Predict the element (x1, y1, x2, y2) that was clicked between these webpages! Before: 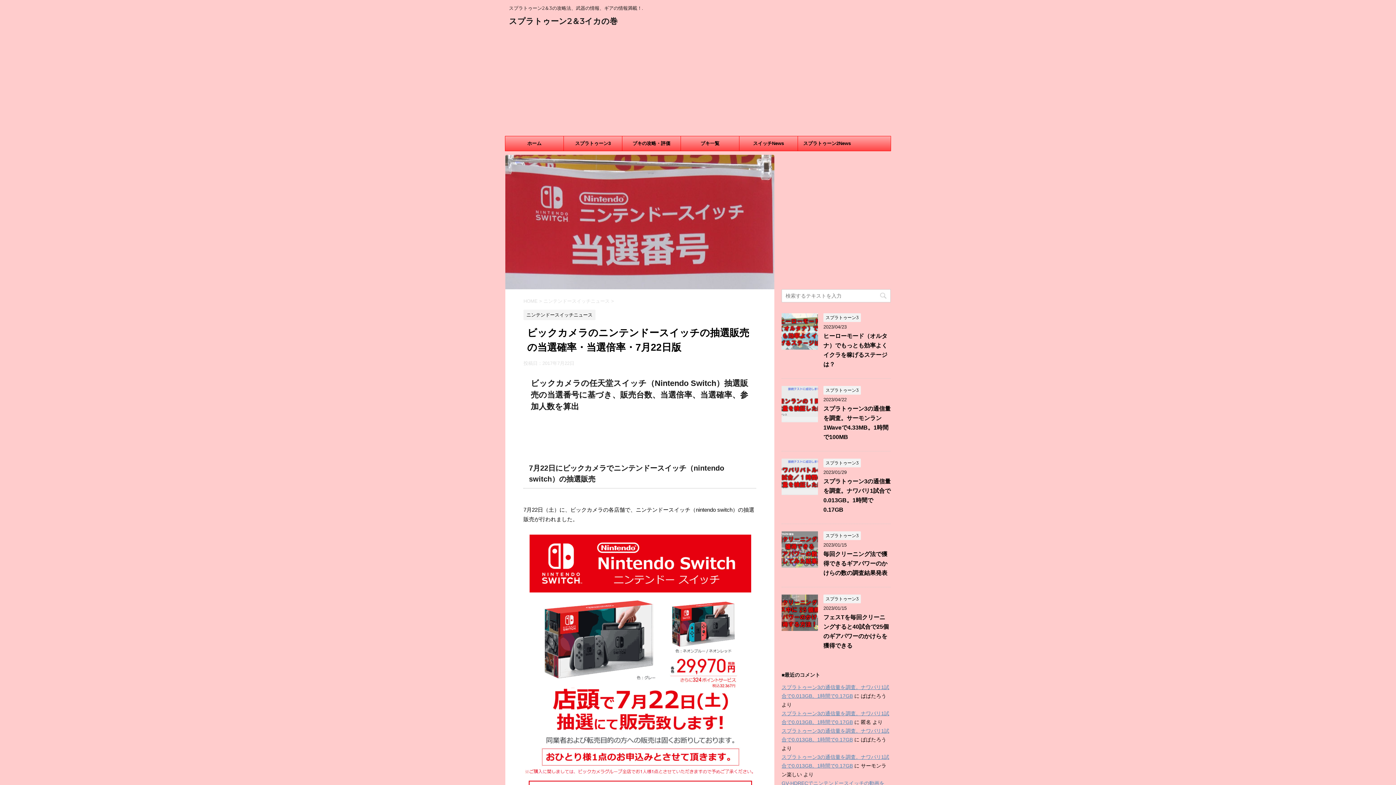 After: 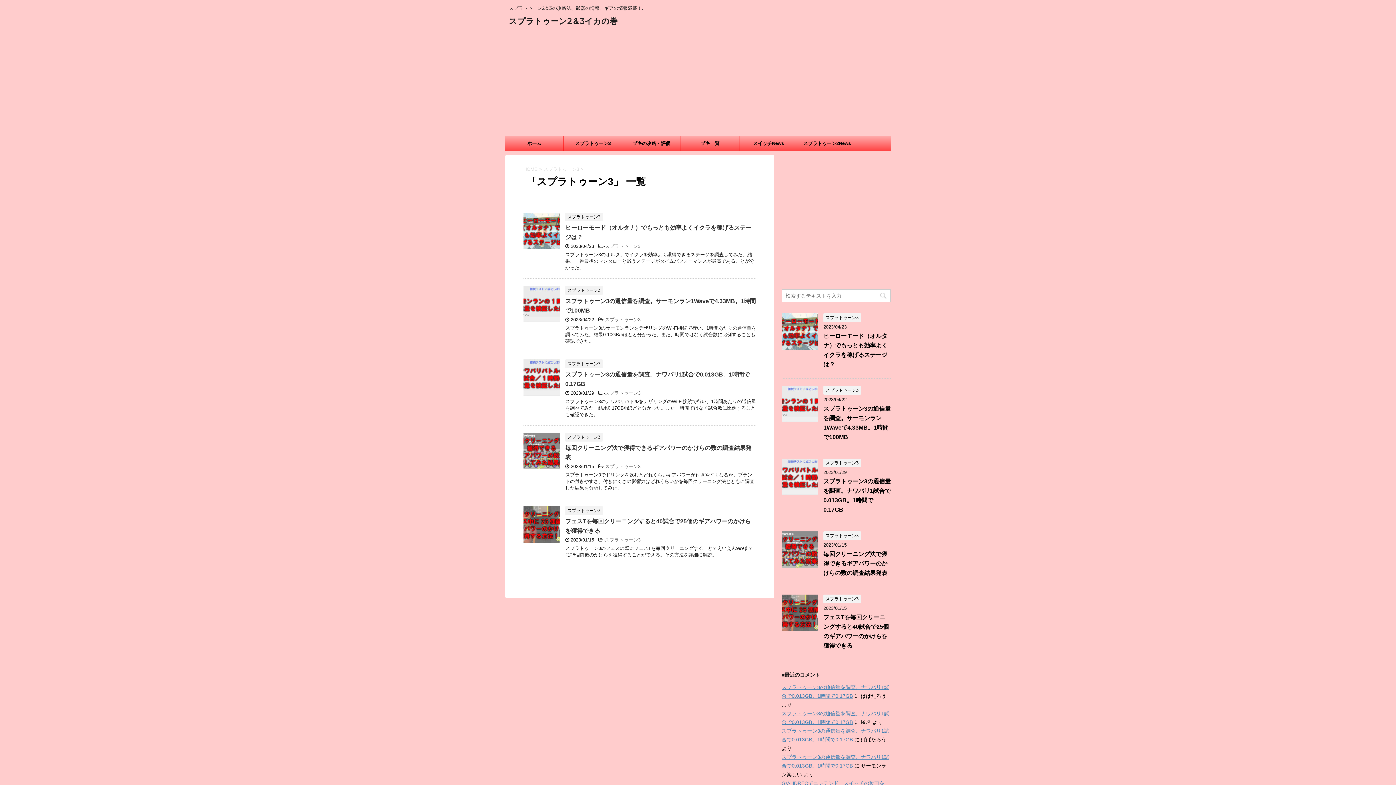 Action: label: スプラトゥーン3 bbox: (823, 460, 861, 465)